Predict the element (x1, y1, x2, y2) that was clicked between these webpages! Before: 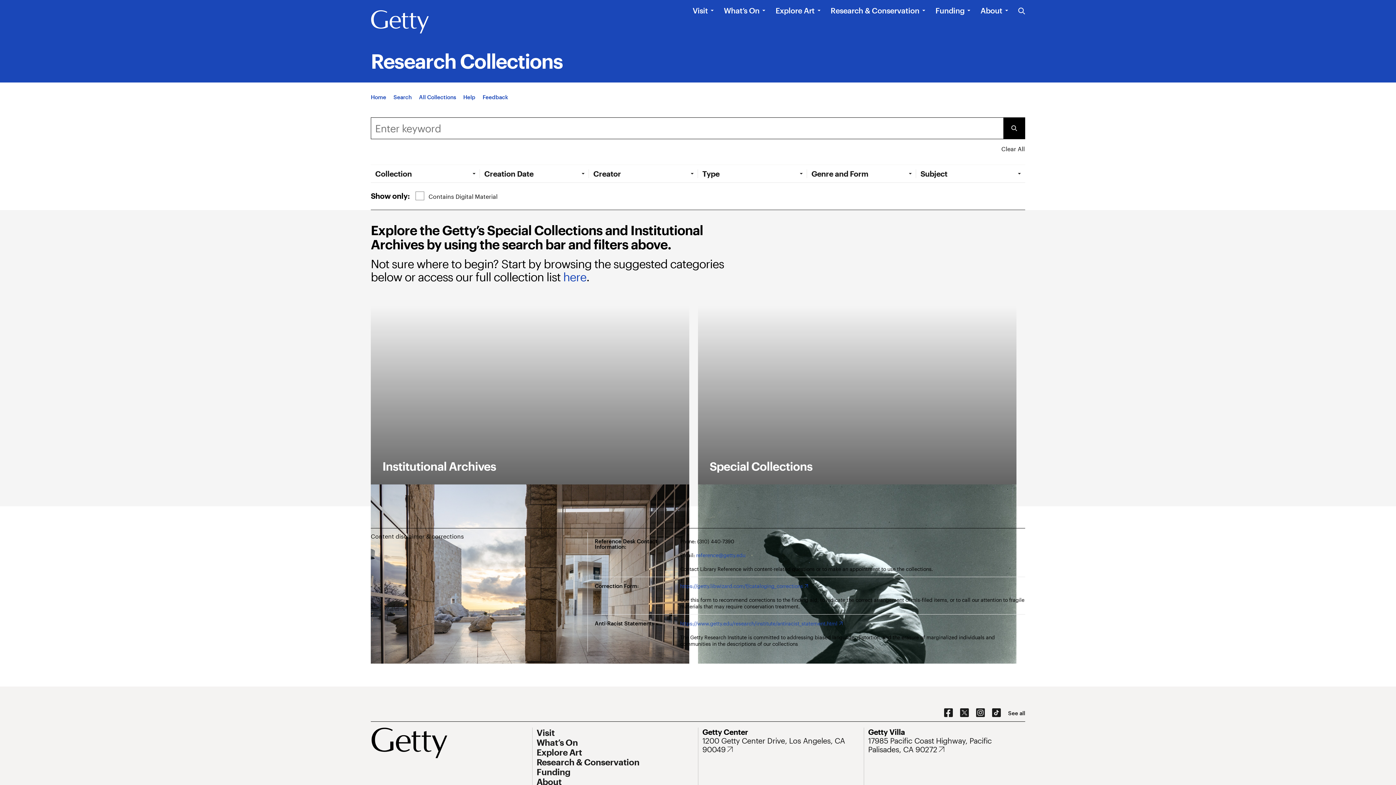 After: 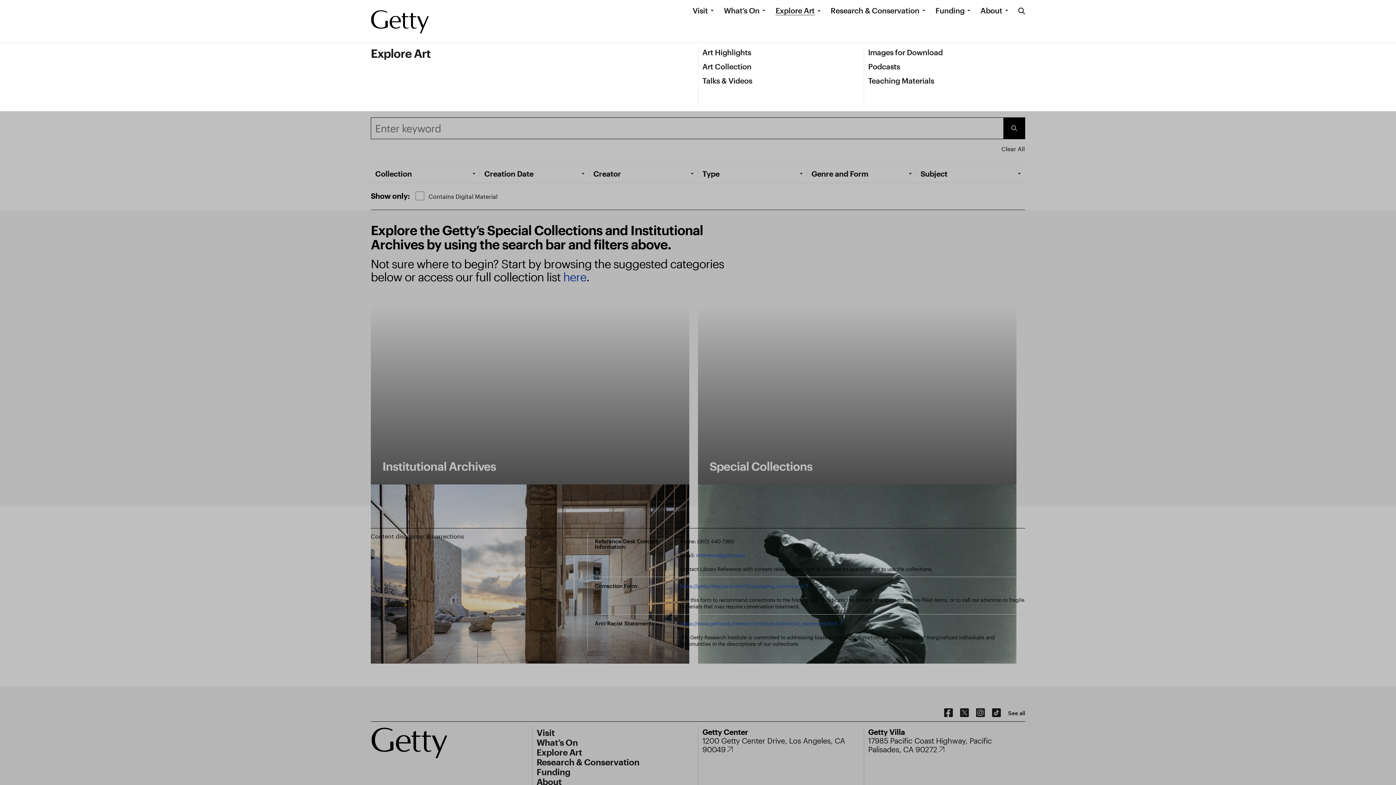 Action: bbox: (775, 5, 814, 15) label: Explore Art